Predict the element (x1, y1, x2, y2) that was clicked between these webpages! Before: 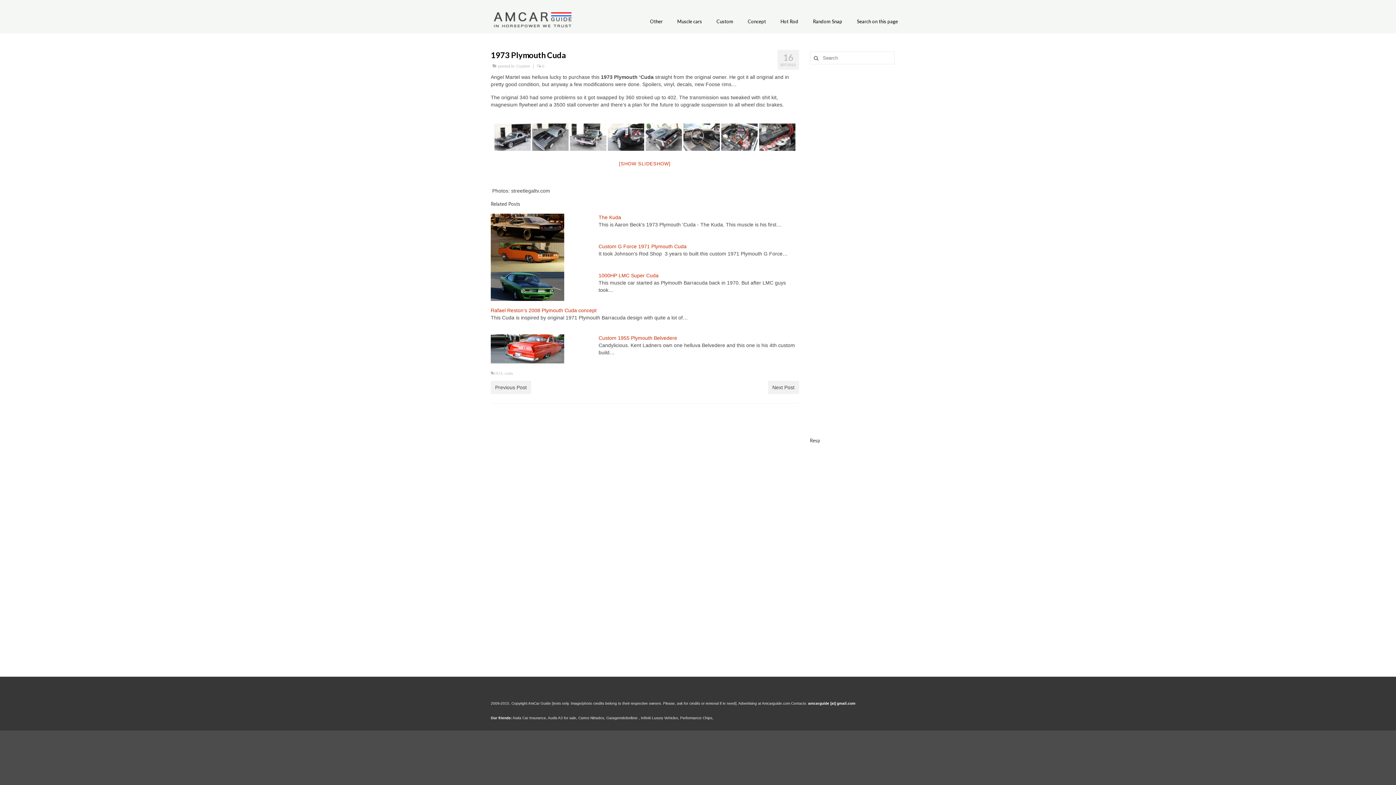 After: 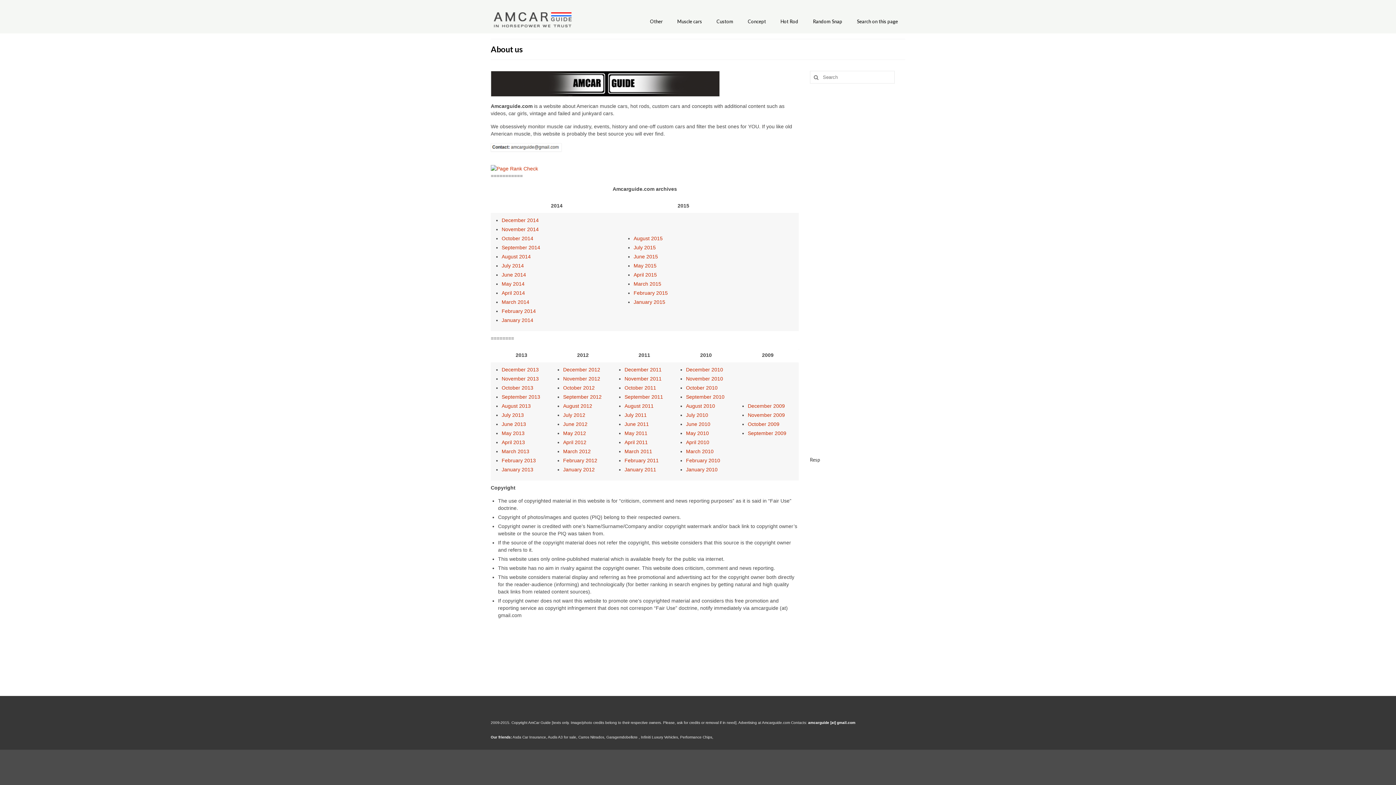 Action: label: Advertising at Amcarguide.com bbox: (738, 701, 790, 705)